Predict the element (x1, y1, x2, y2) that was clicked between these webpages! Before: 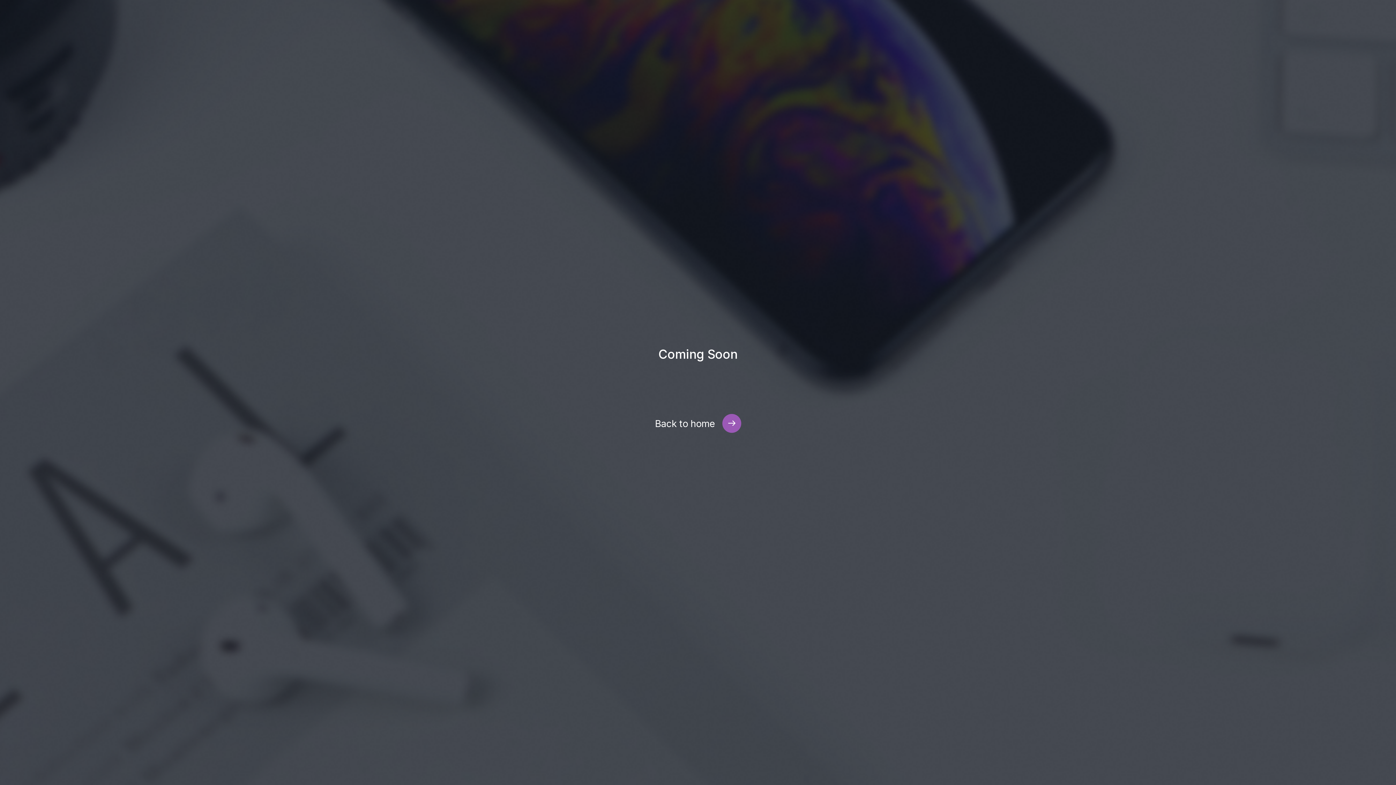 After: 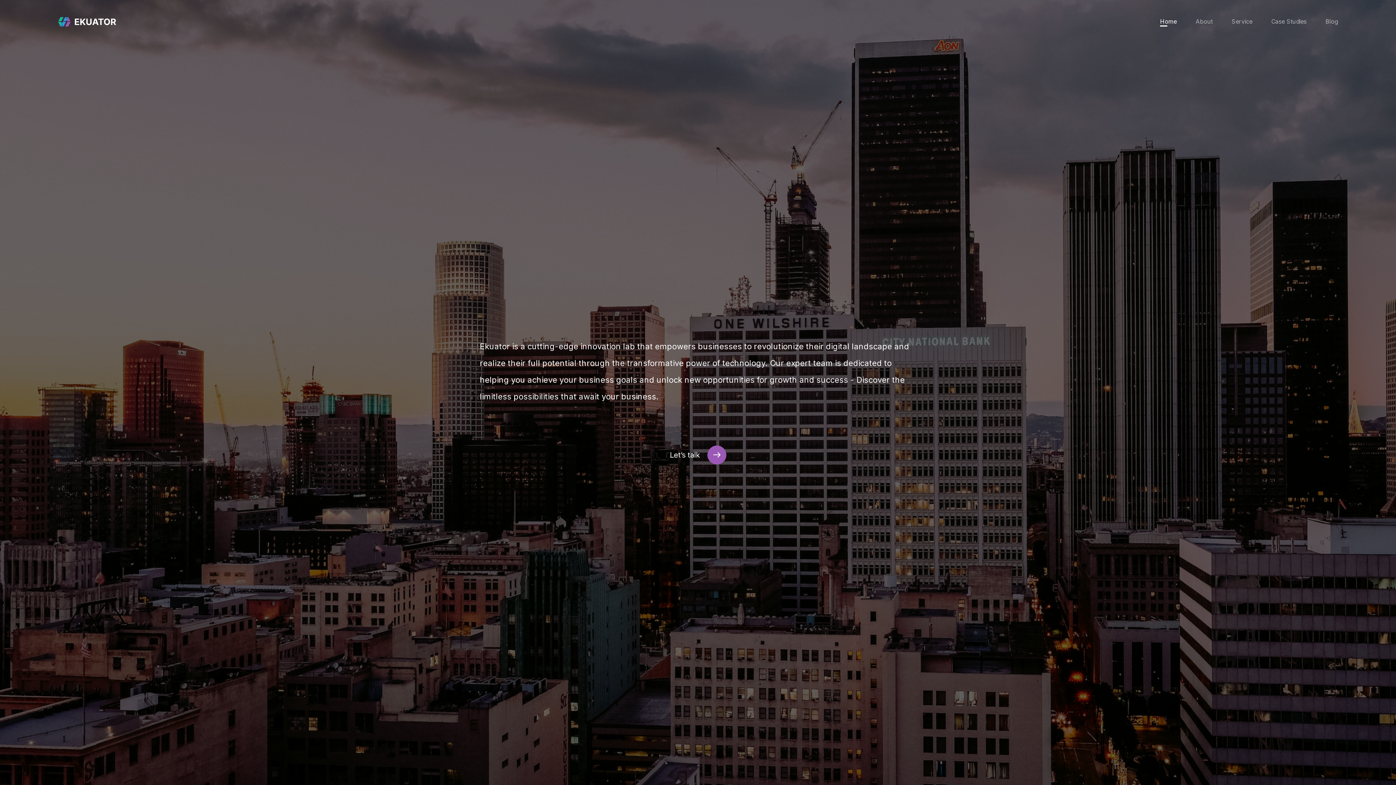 Action: label: Back to home bbox: (647, 409, 748, 437)